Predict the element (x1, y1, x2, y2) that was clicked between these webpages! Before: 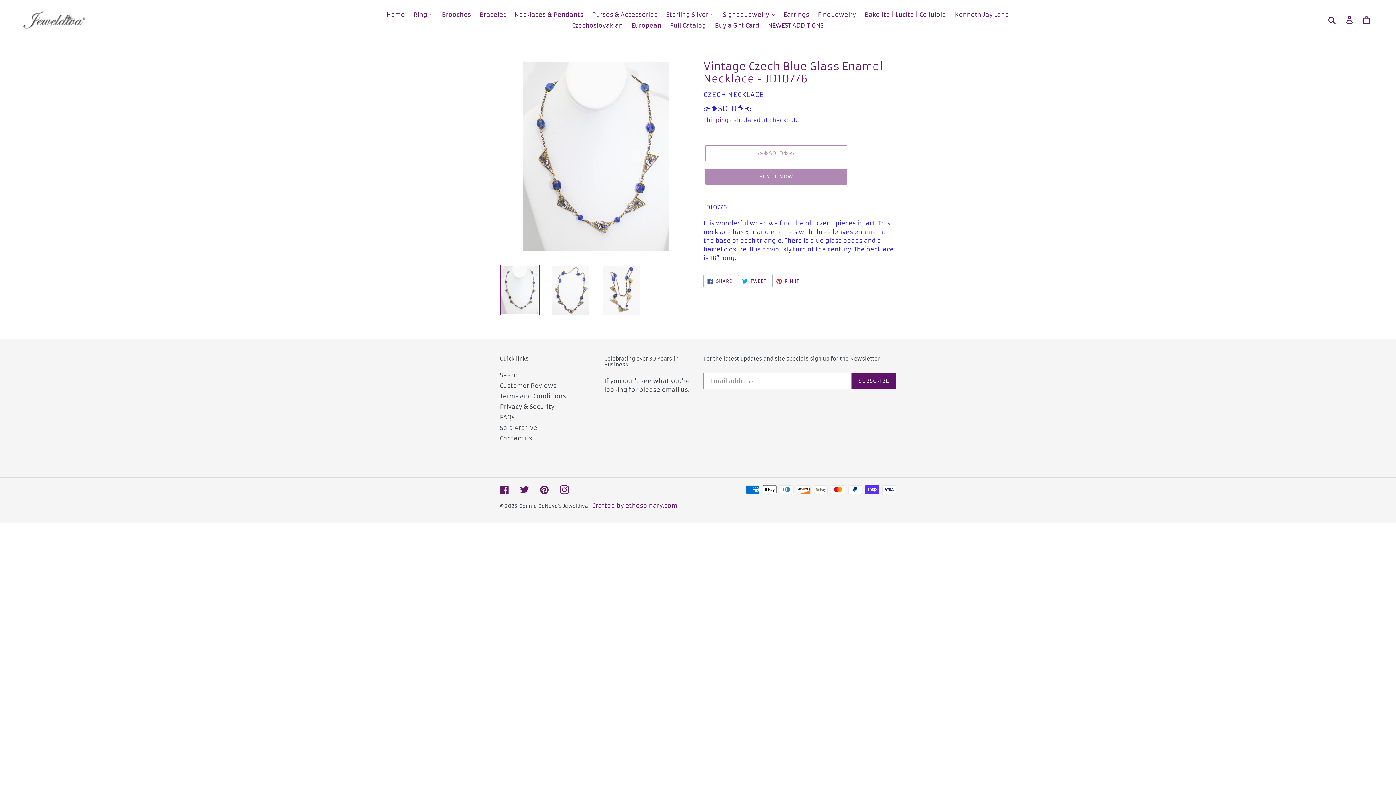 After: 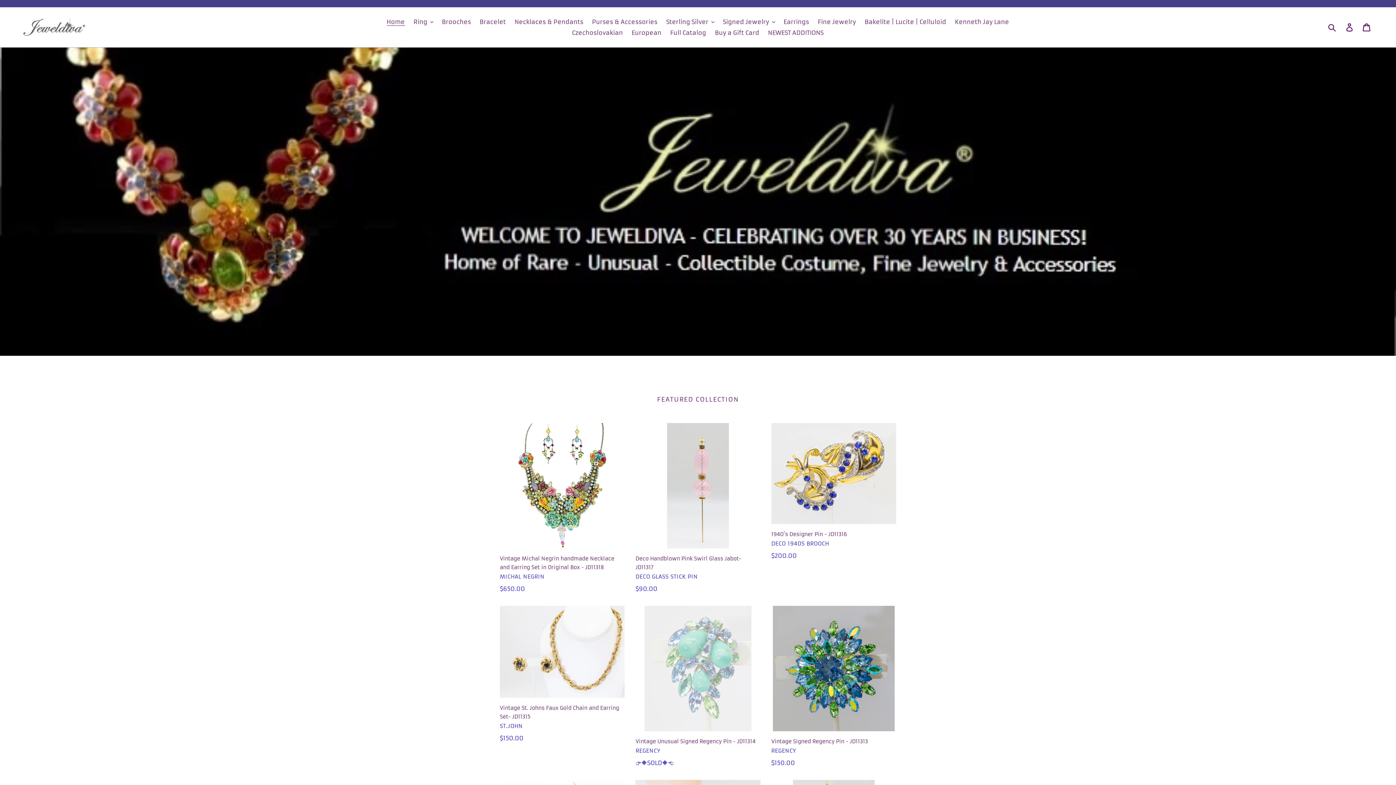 Action: bbox: (519, 503, 588, 509) label: Connie DeNave's Jeweldiva